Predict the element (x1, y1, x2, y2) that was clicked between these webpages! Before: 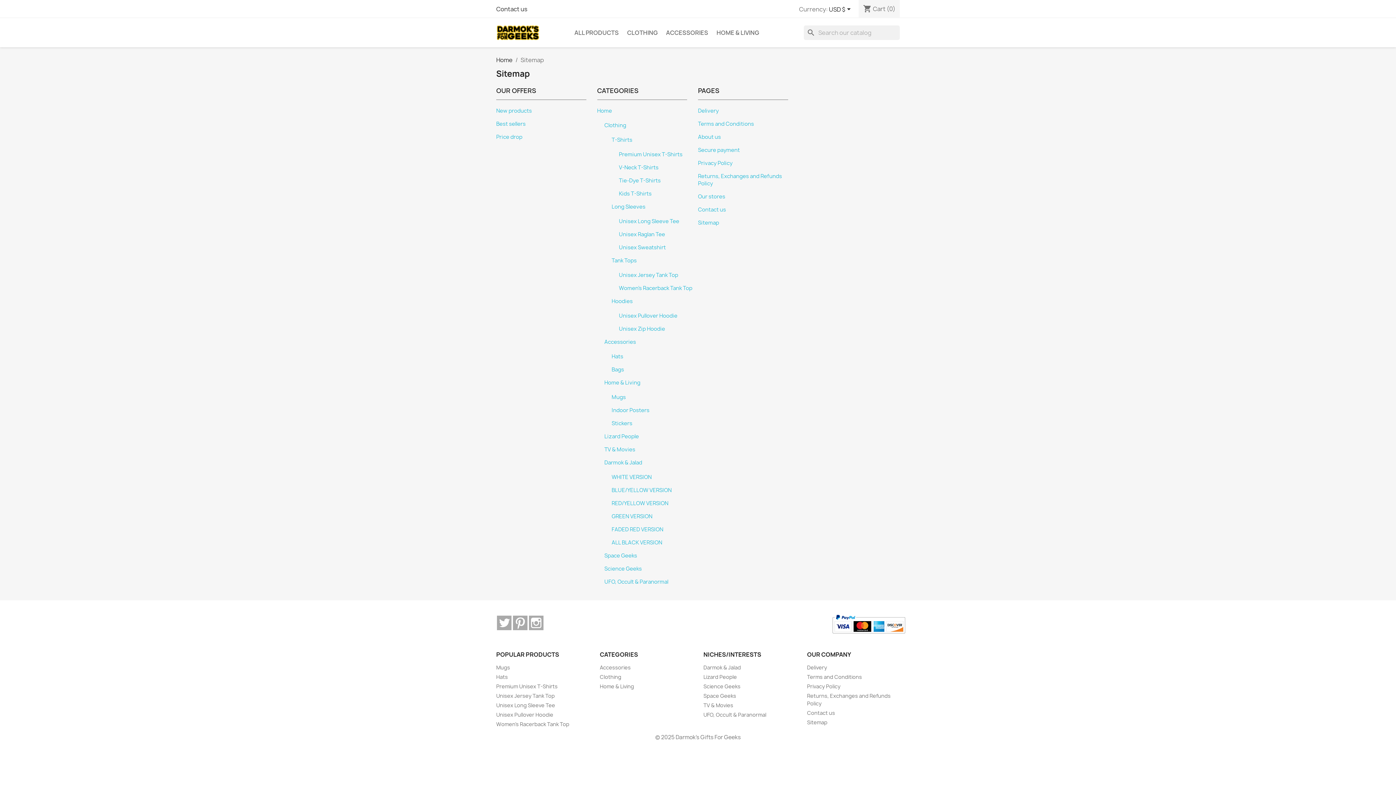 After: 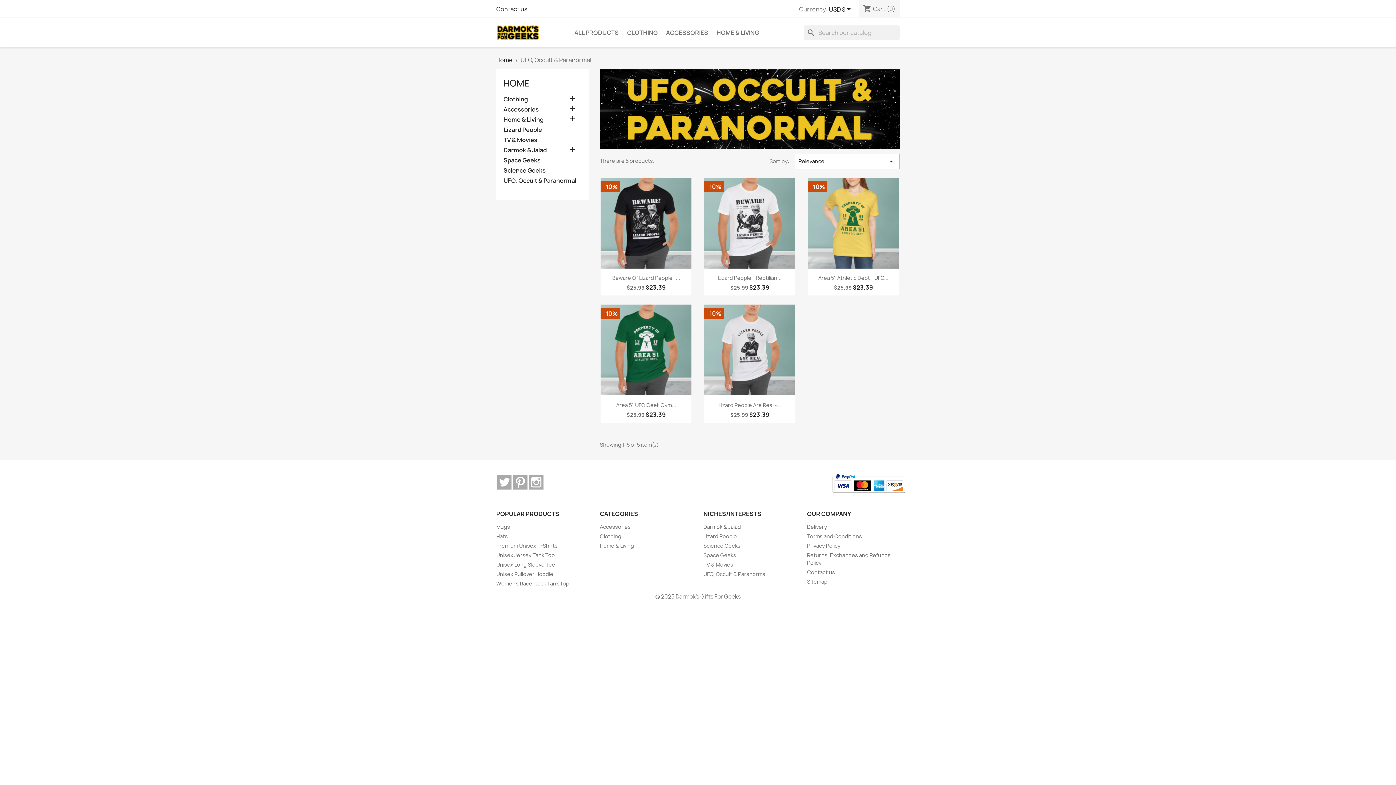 Action: label: UFO, Occult & Paranormal bbox: (604, 578, 668, 585)